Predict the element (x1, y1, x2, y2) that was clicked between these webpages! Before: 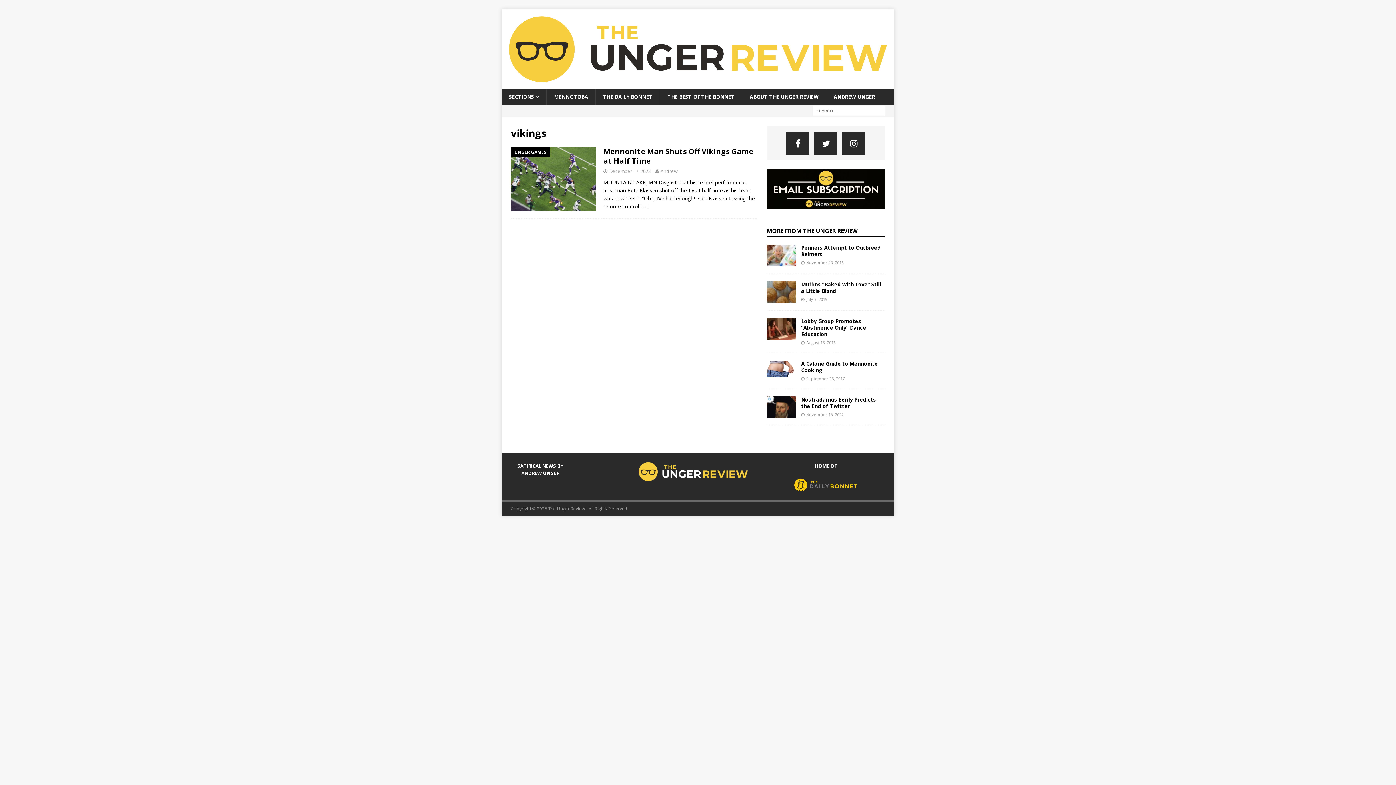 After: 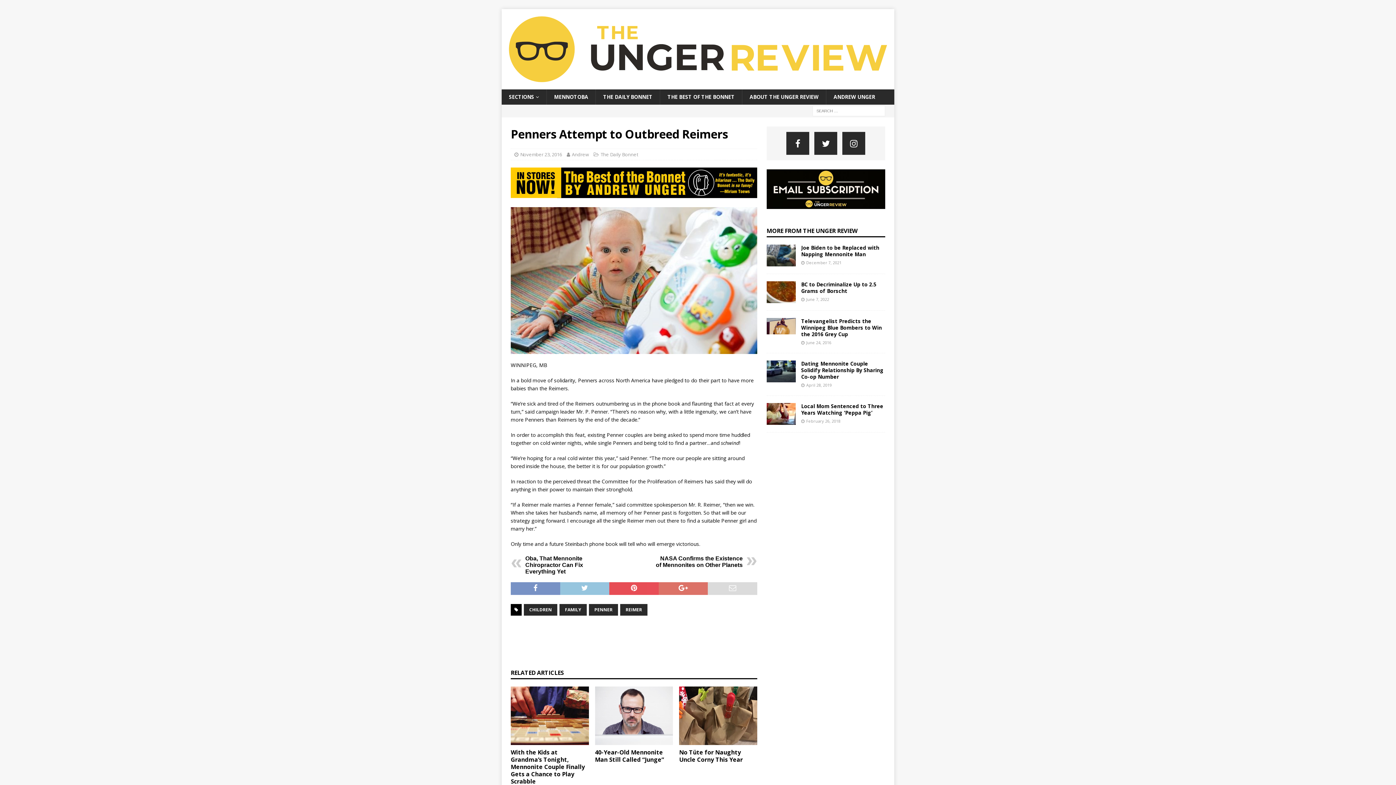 Action: bbox: (801, 244, 881, 257) label: Penners Attempt to Outbreed Reimers